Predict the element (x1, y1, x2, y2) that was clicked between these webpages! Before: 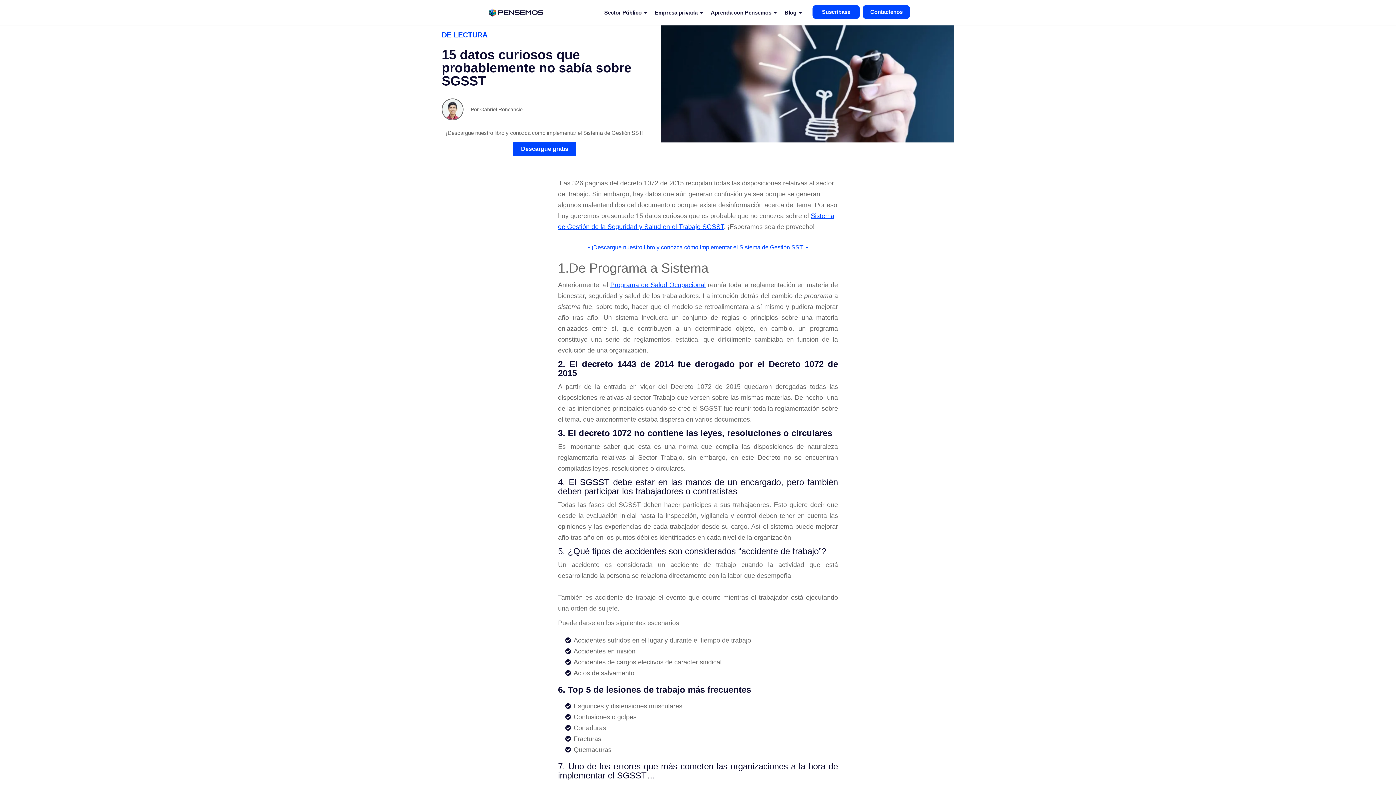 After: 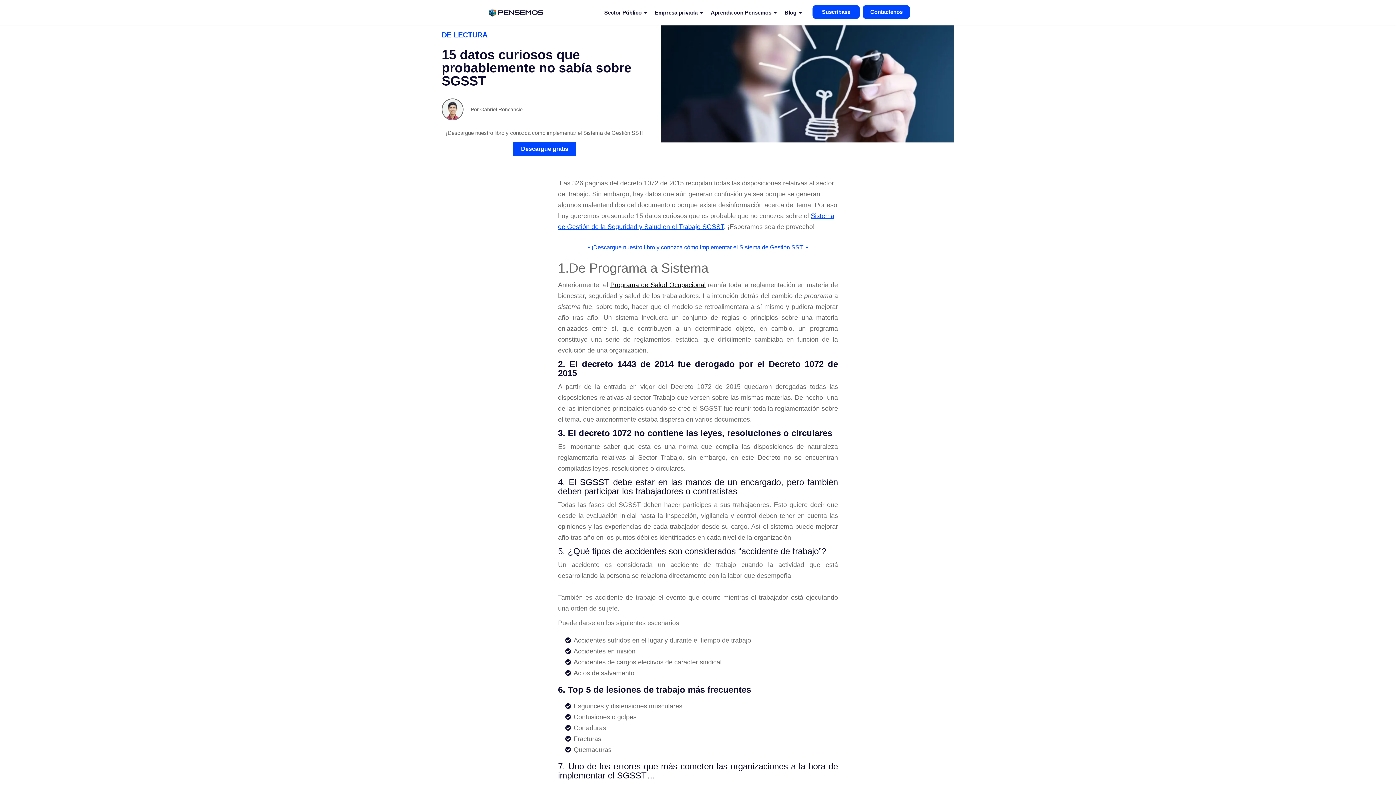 Action: label: Programa de Salud Ocupacional bbox: (610, 281, 705, 288)